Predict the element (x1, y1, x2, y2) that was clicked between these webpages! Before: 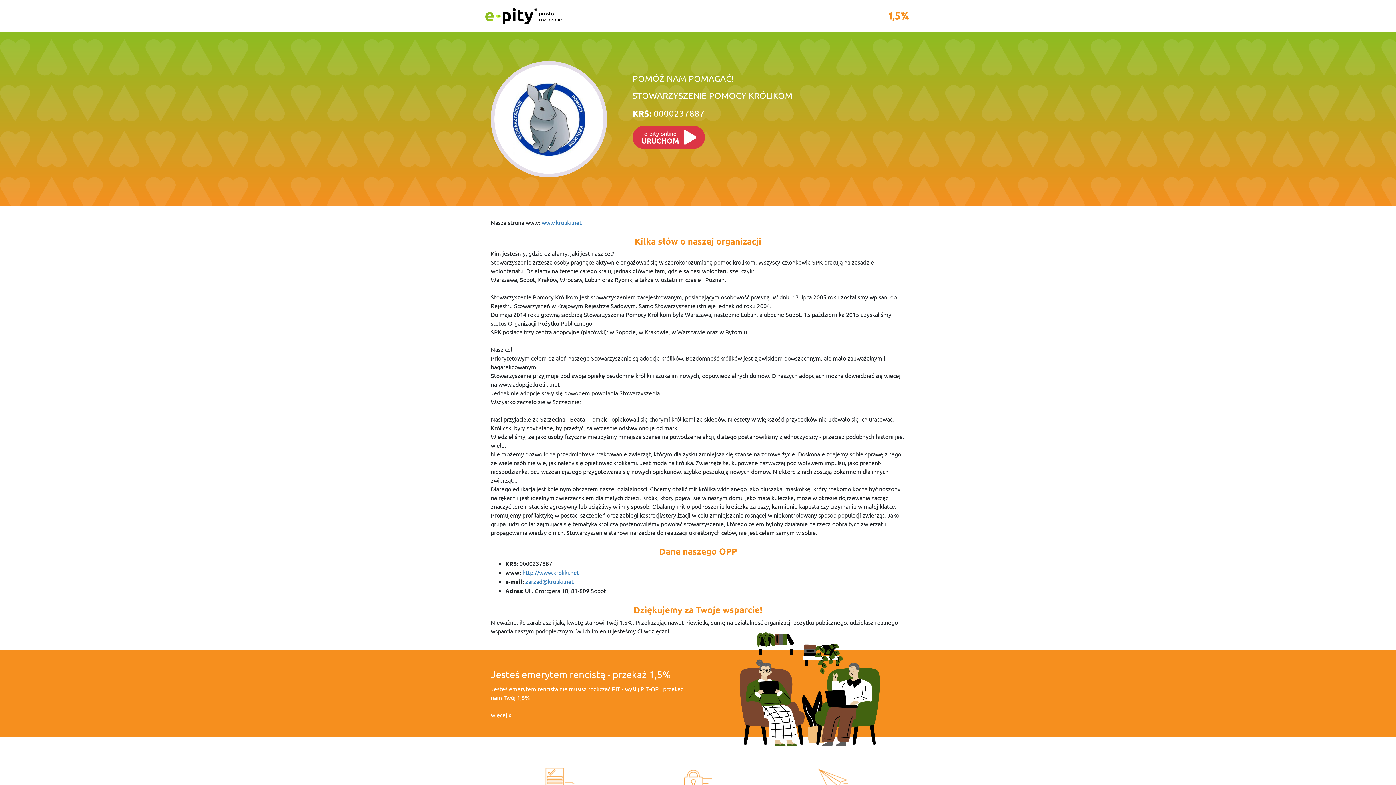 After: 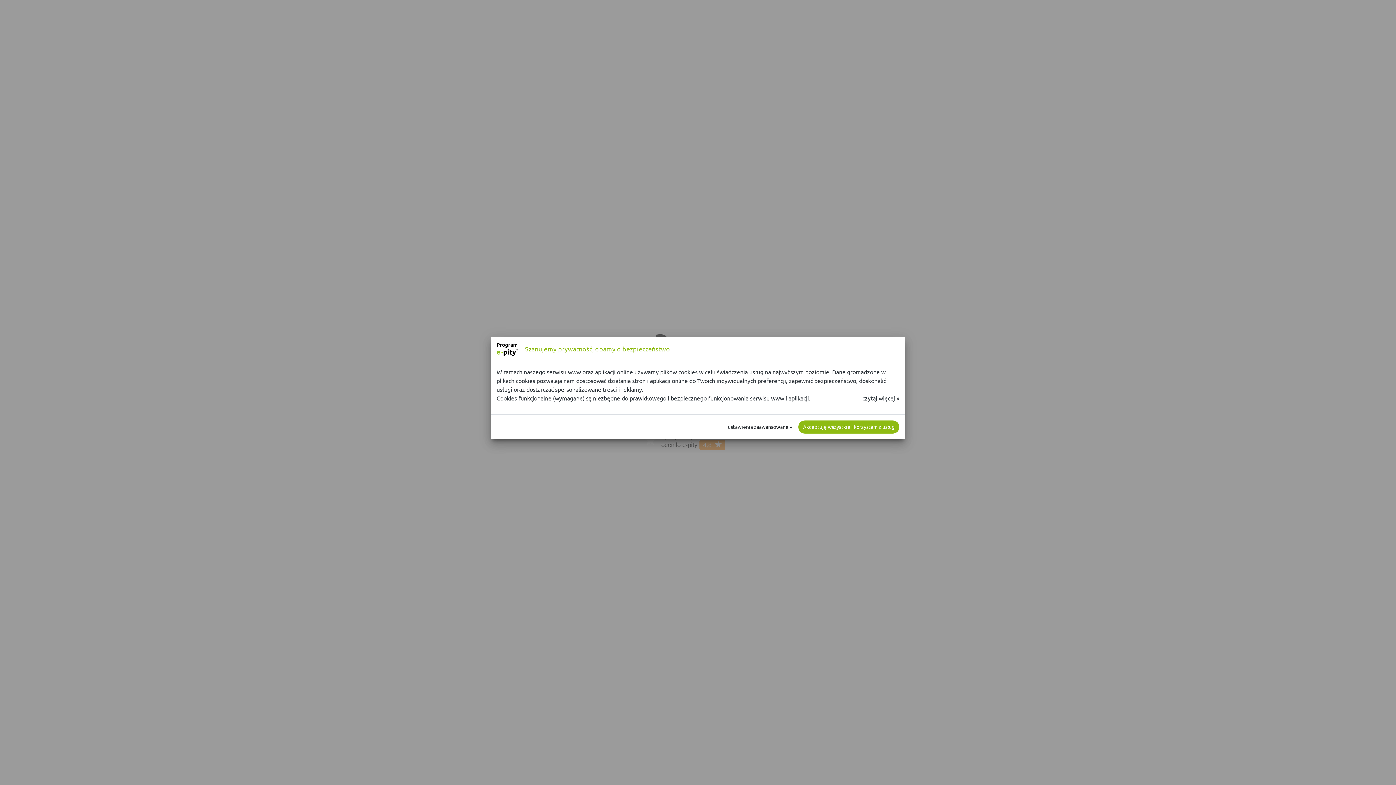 Action: bbox: (490, 711, 511, 718) label: więcej